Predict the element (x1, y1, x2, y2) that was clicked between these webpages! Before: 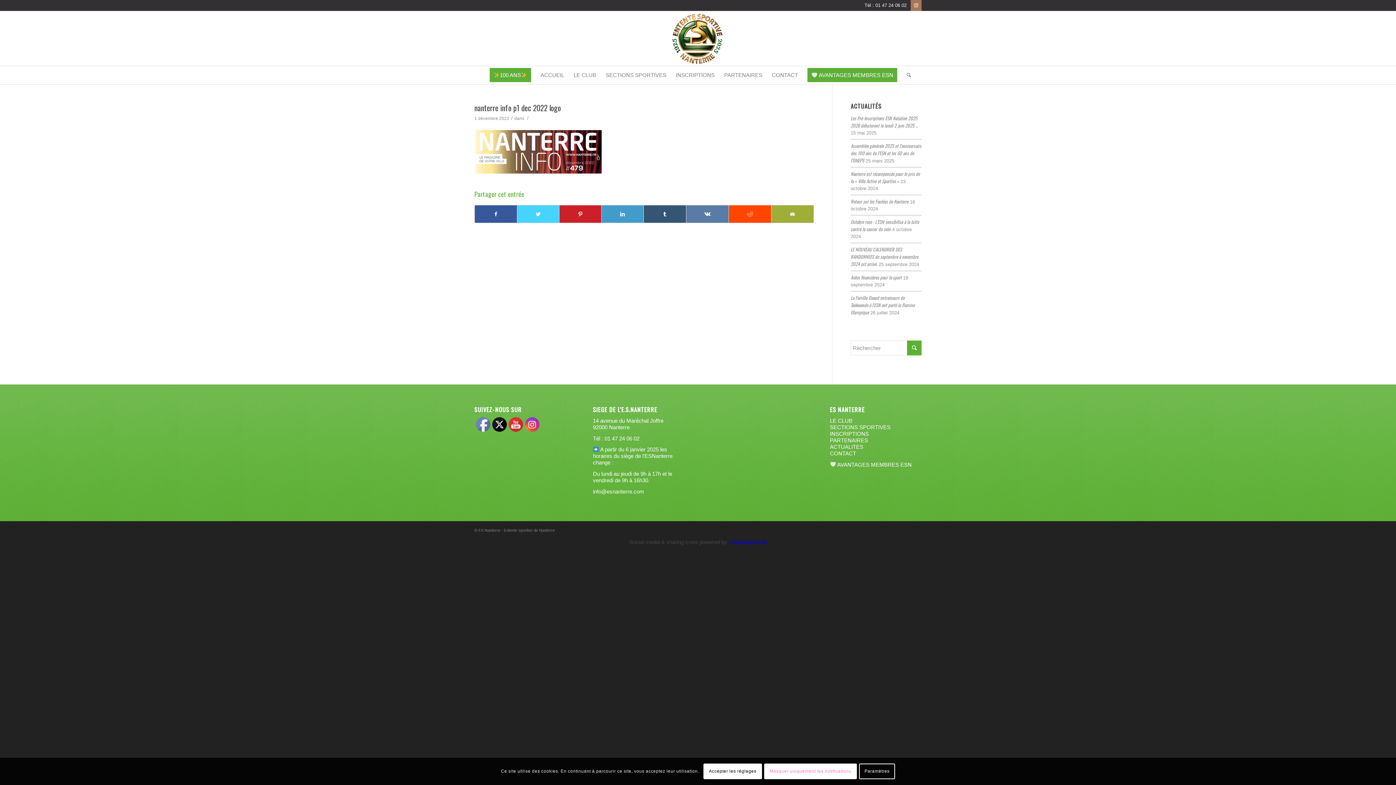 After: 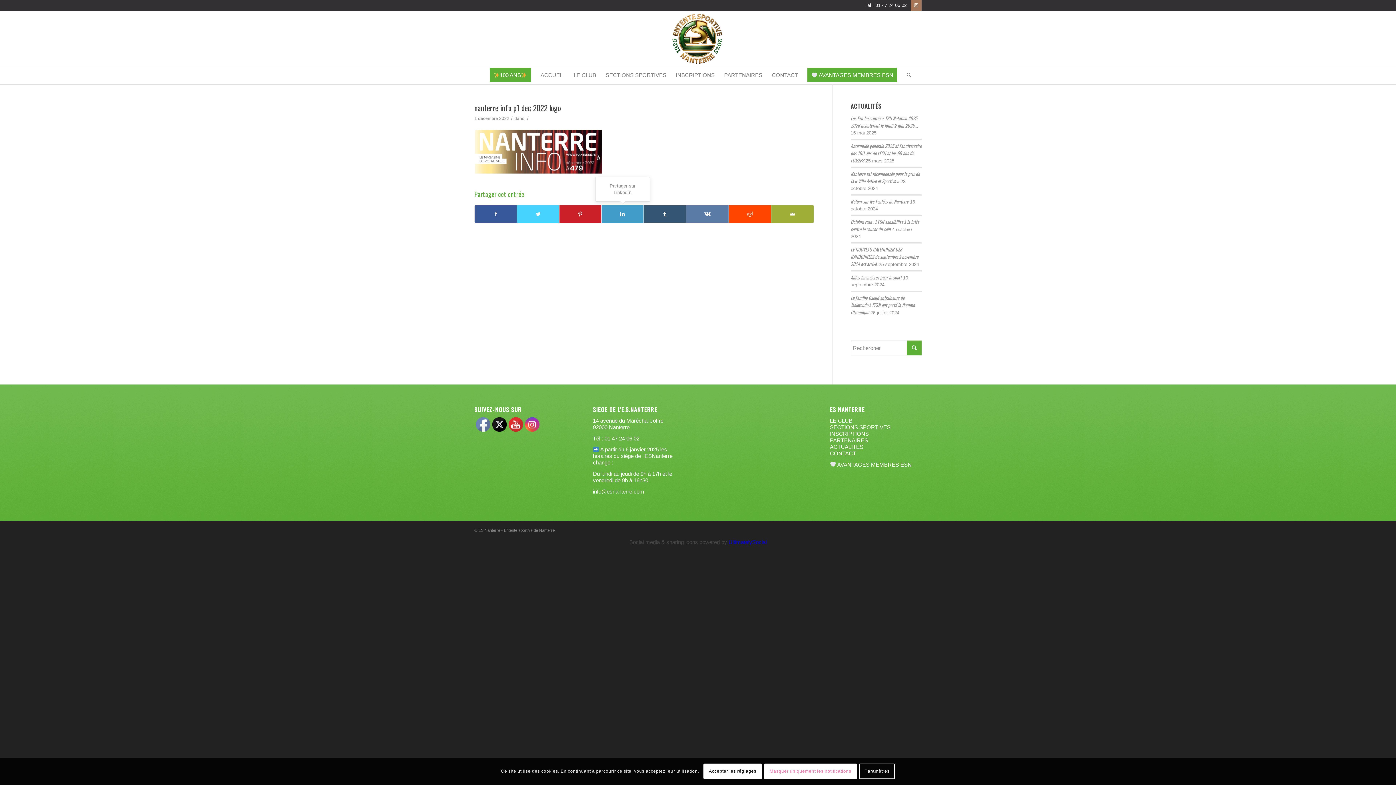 Action: label: Partager sur LinkedIn bbox: (601, 205, 643, 222)